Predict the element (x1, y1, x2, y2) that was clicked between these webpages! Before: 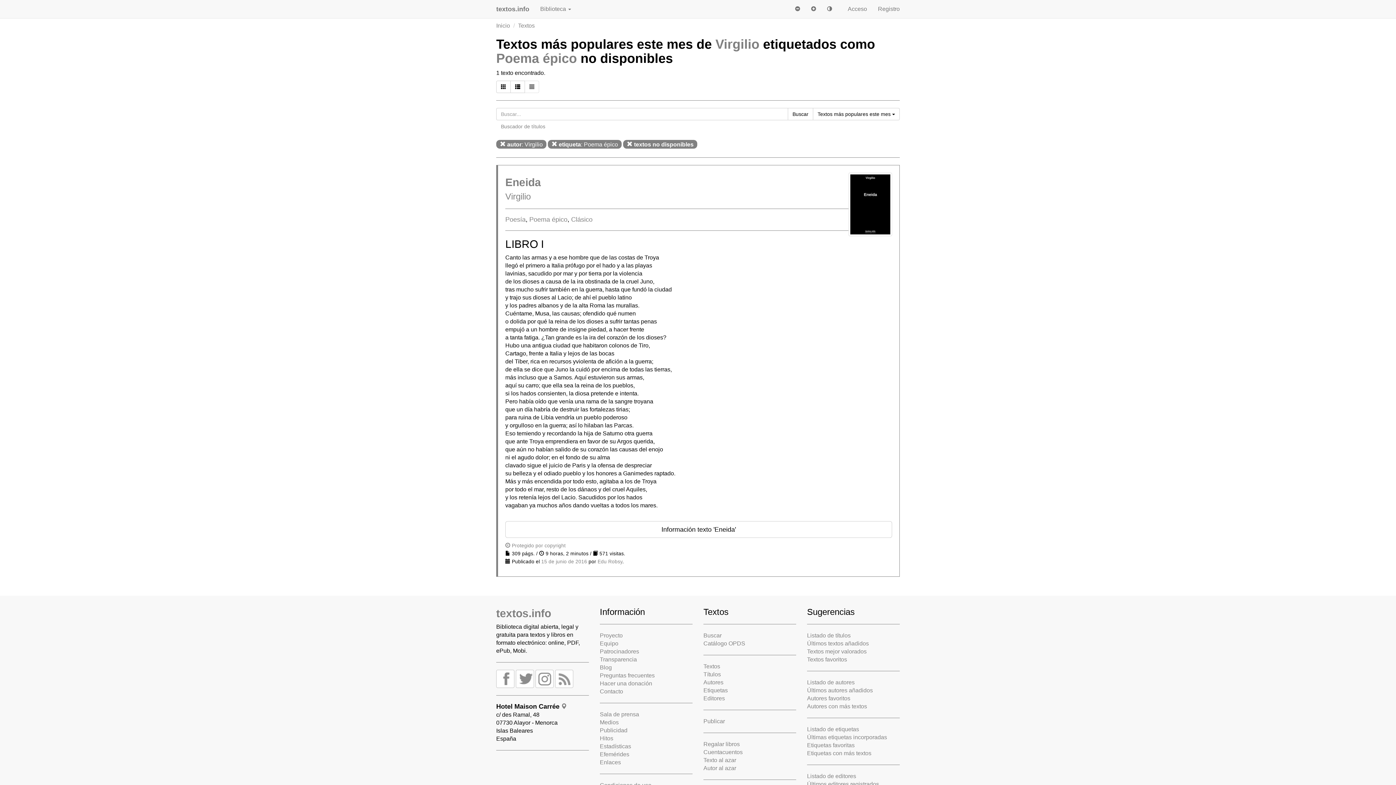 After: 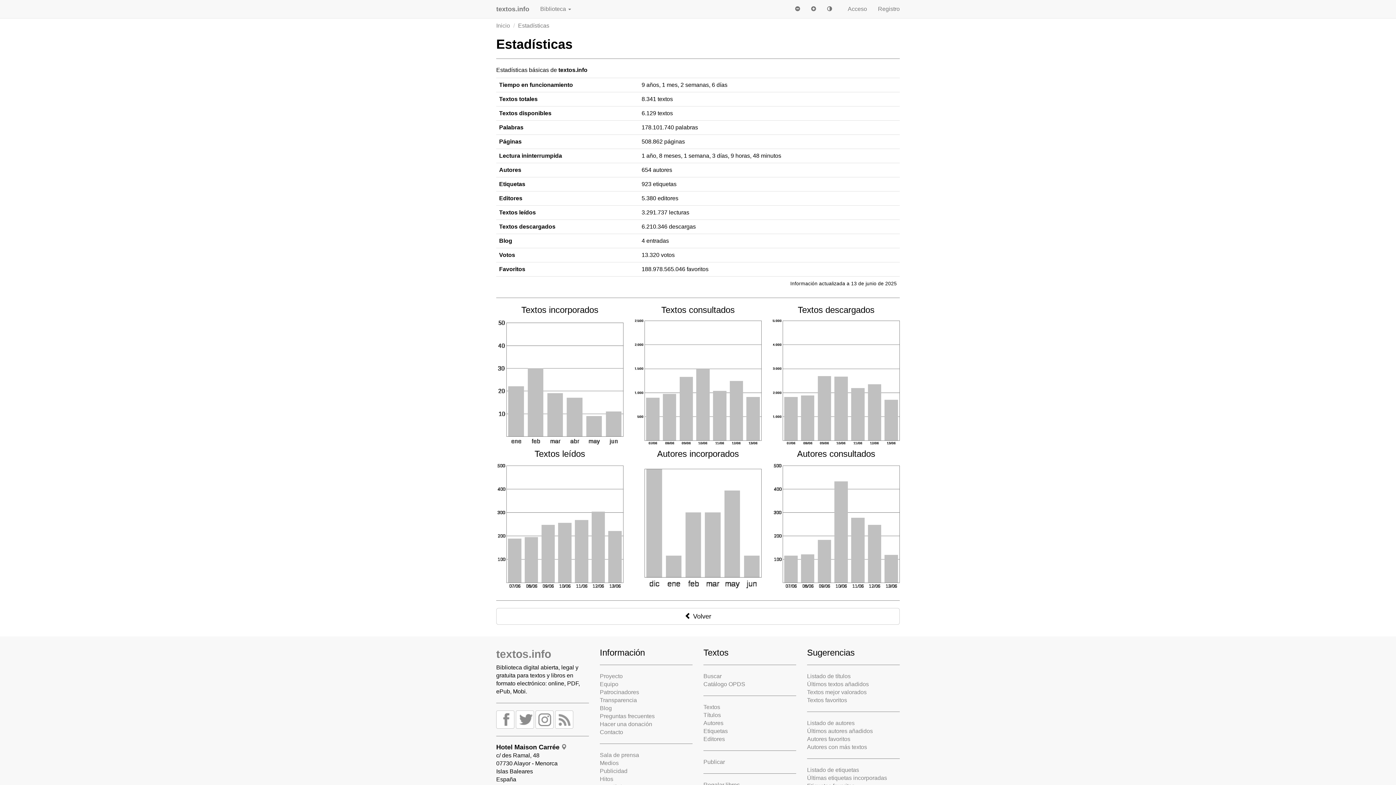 Action: bbox: (600, 743, 631, 749) label: Estadísticas